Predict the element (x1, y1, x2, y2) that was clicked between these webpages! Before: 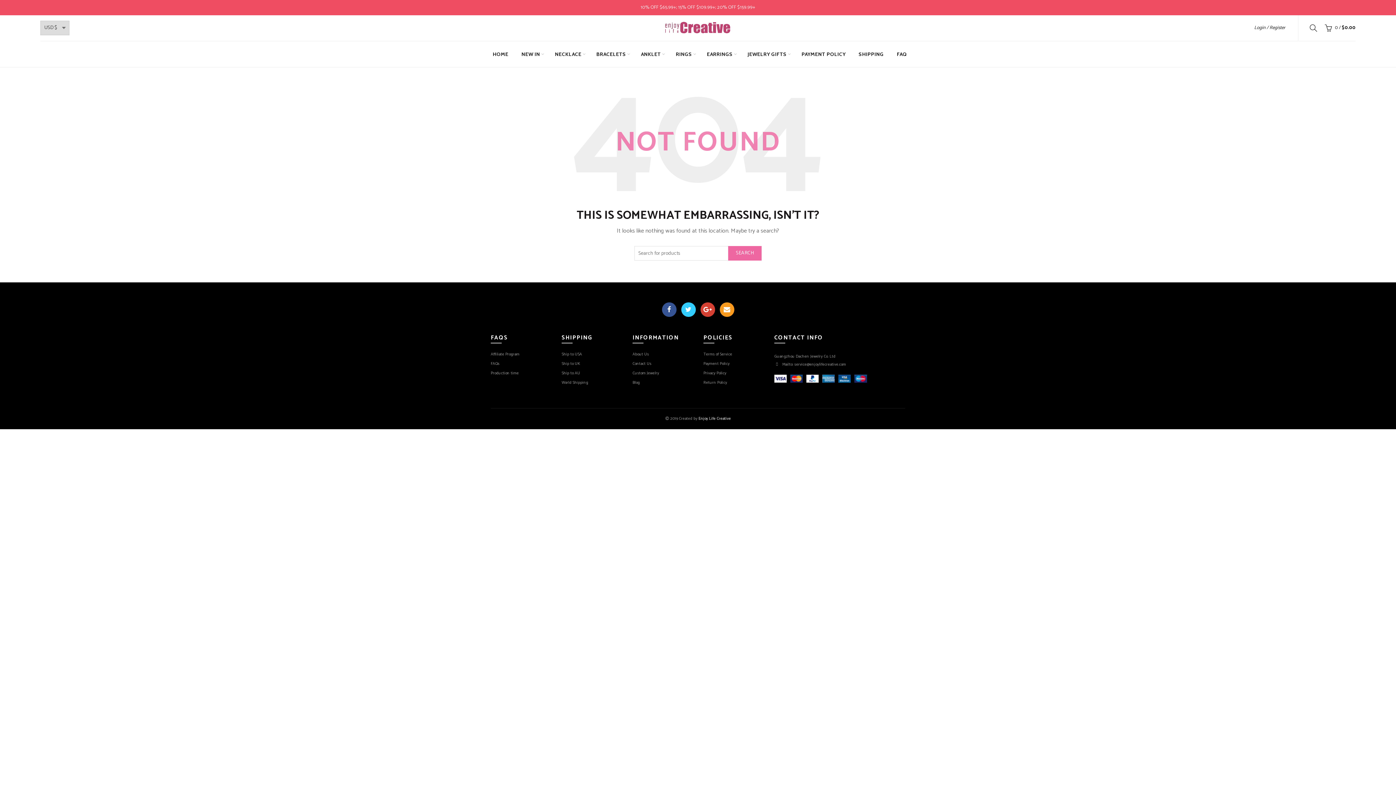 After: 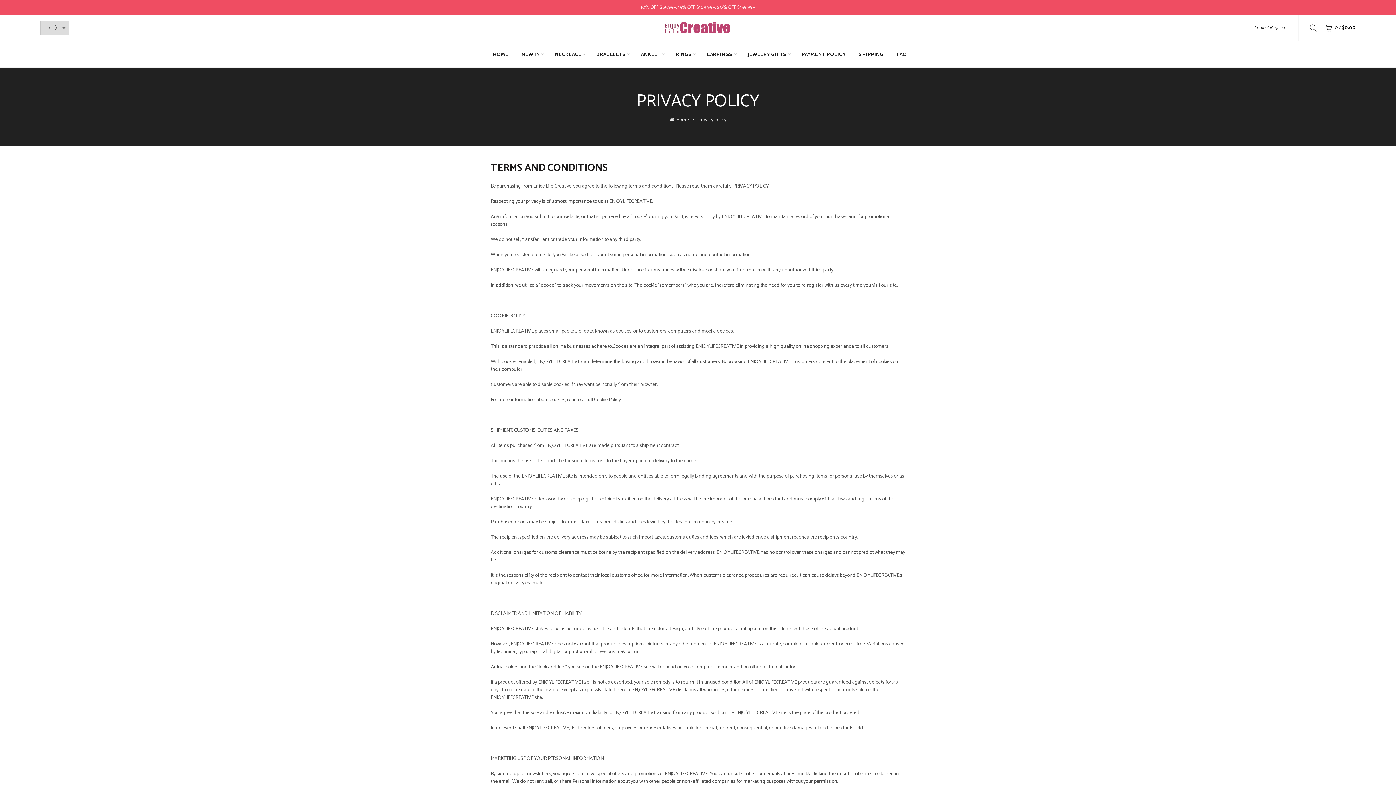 Action: label: Privacy Policy bbox: (703, 370, 726, 376)